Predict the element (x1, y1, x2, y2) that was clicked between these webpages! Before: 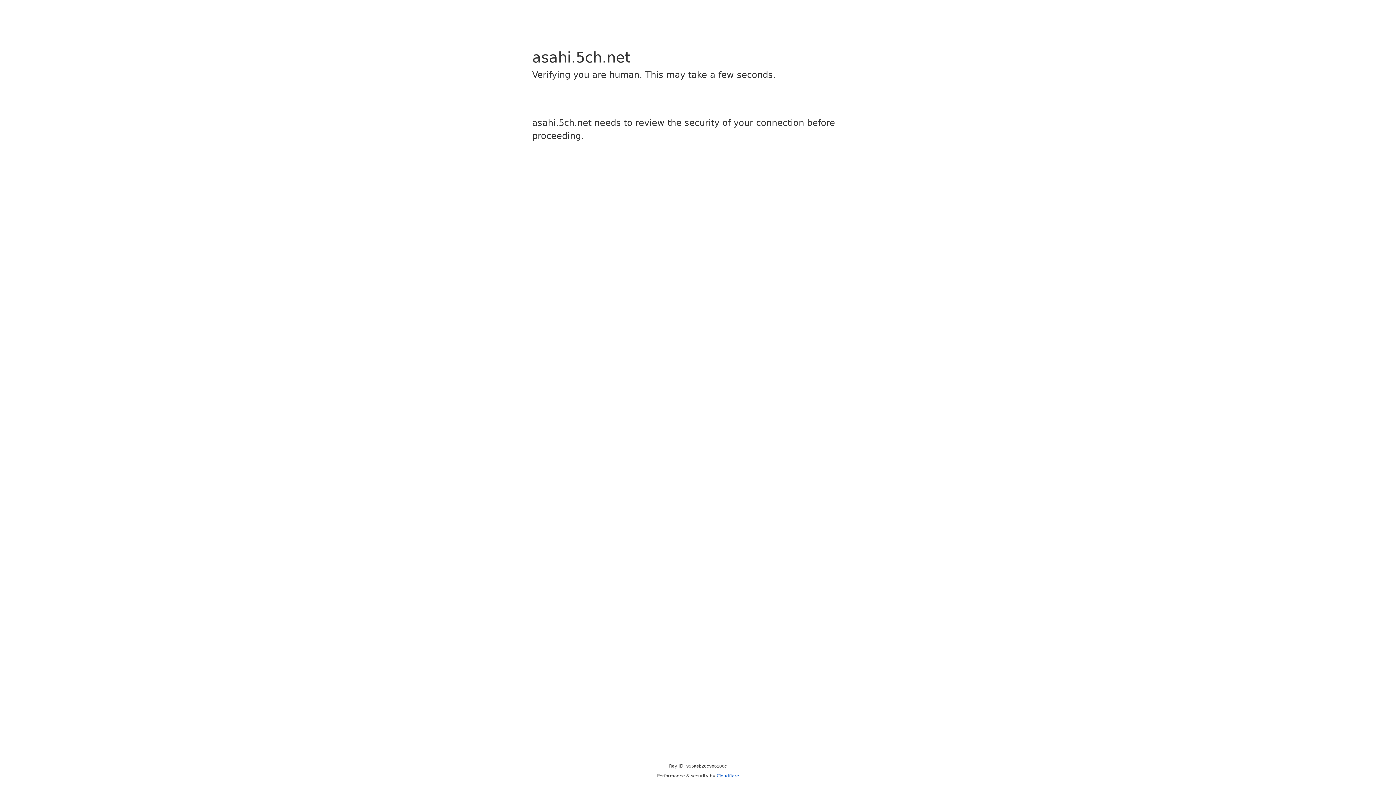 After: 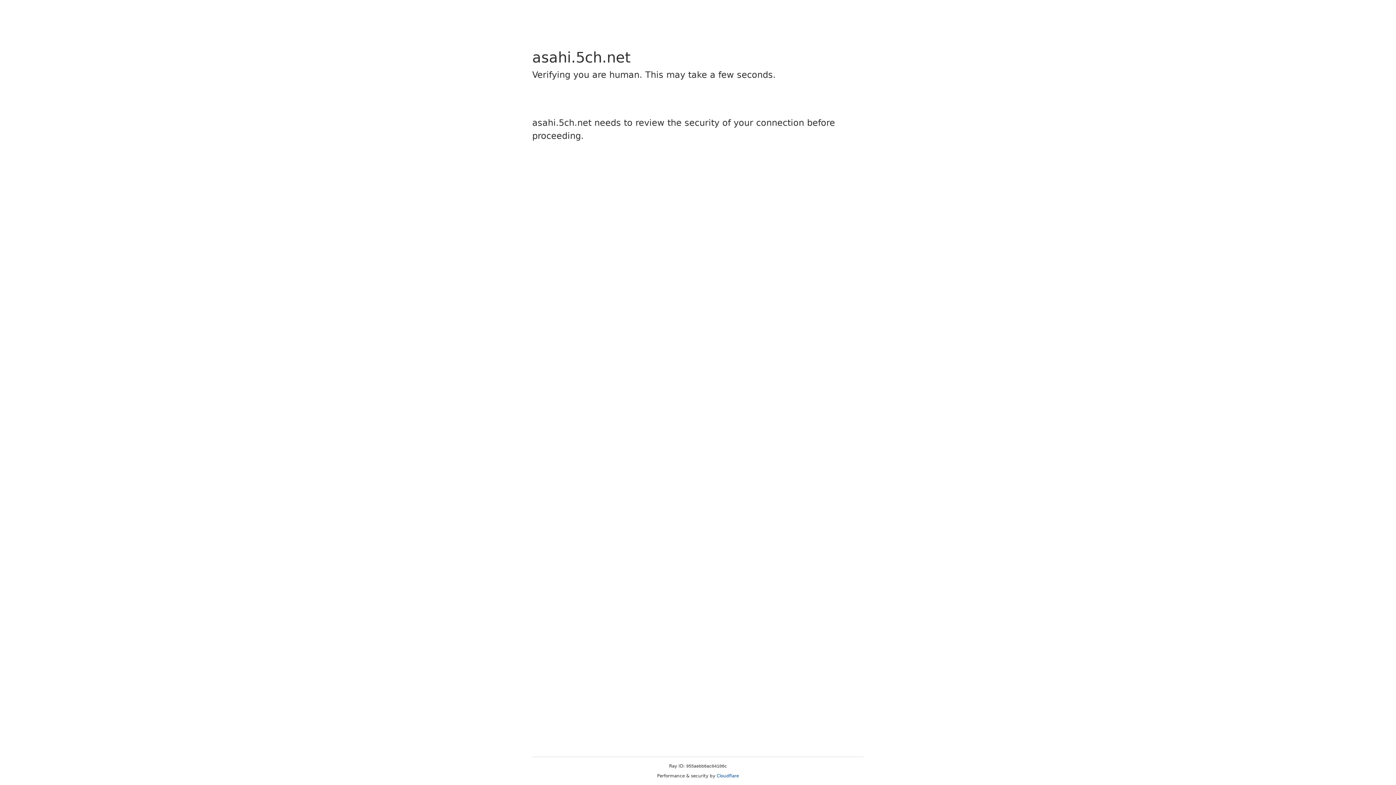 Action: label: Cloudflare bbox: (716, 773, 739, 778)